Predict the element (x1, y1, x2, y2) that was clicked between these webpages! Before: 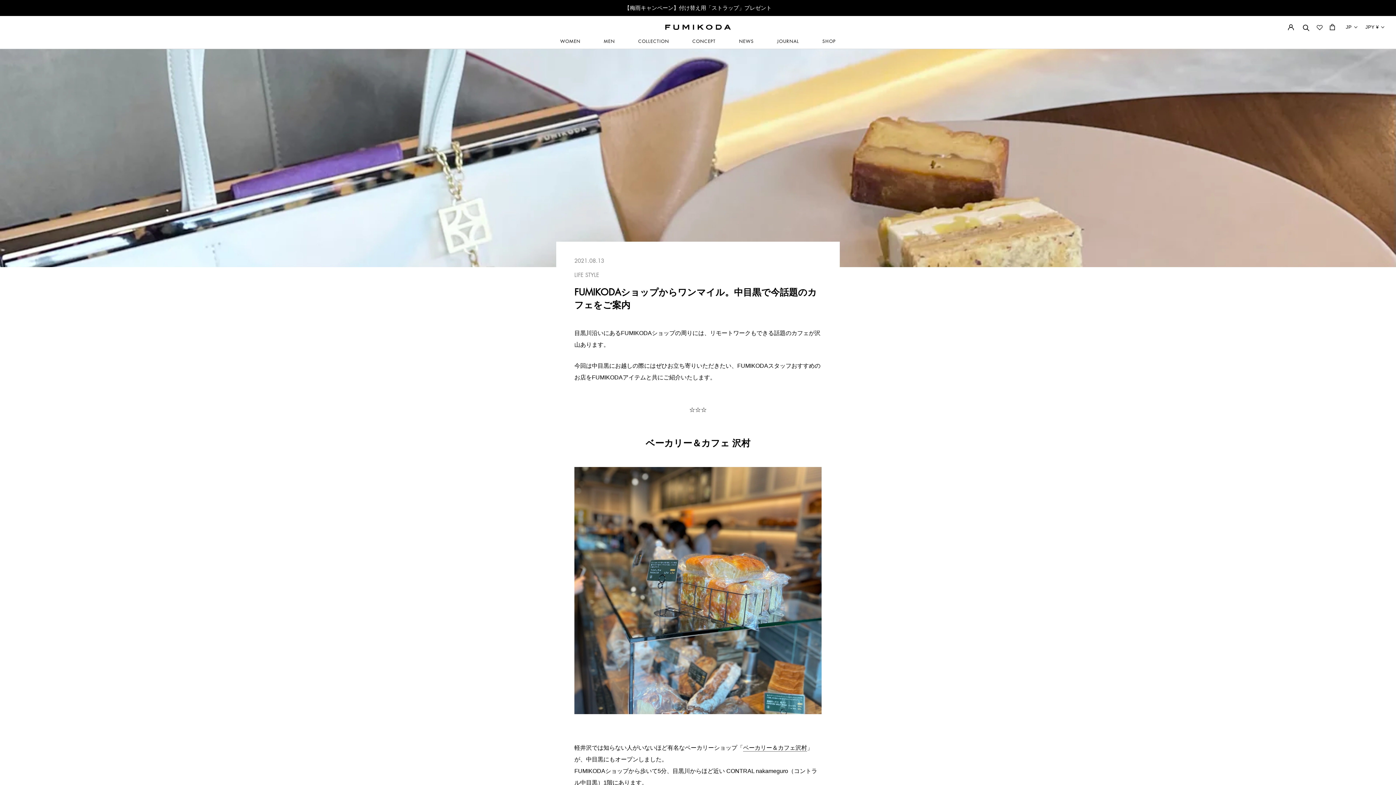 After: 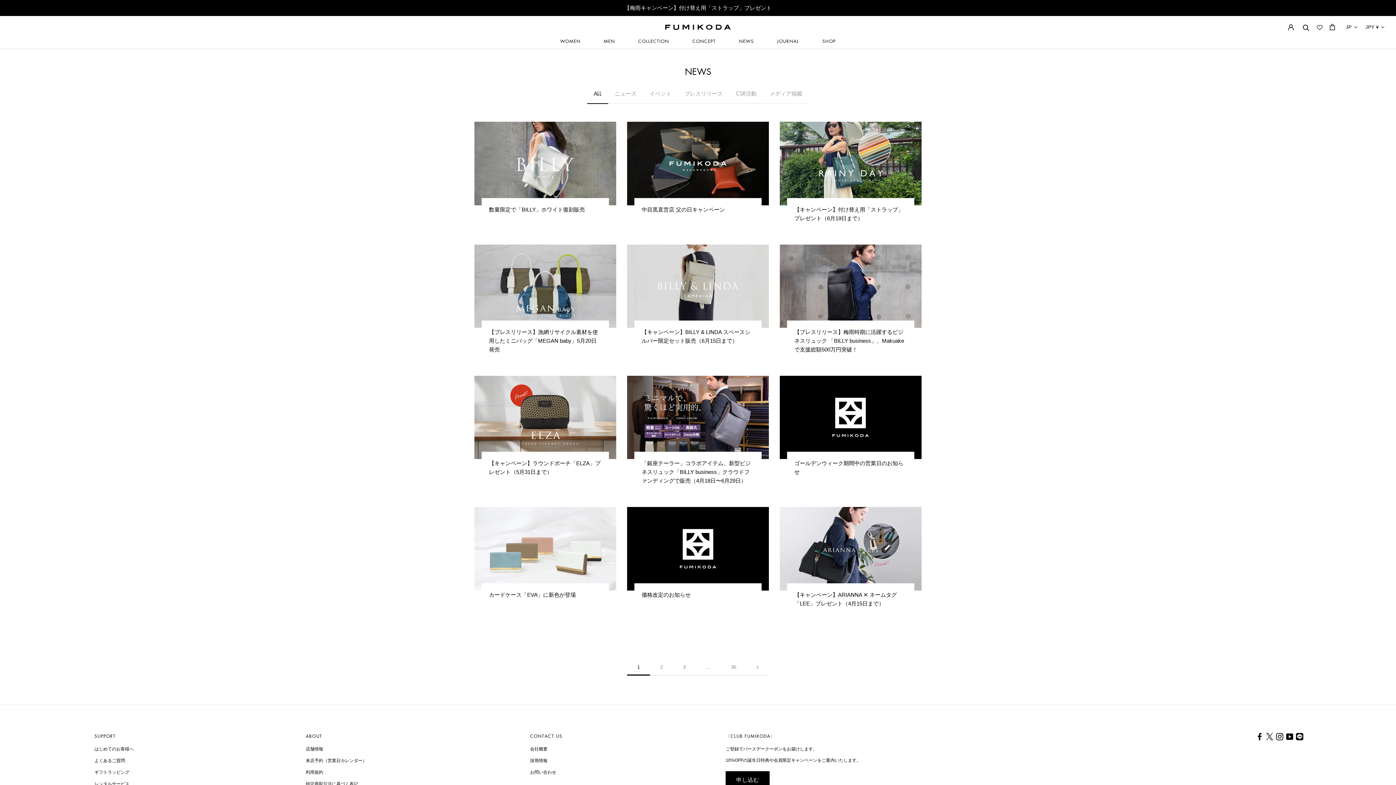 Action: bbox: (739, 39, 754, 48) label: NEWS